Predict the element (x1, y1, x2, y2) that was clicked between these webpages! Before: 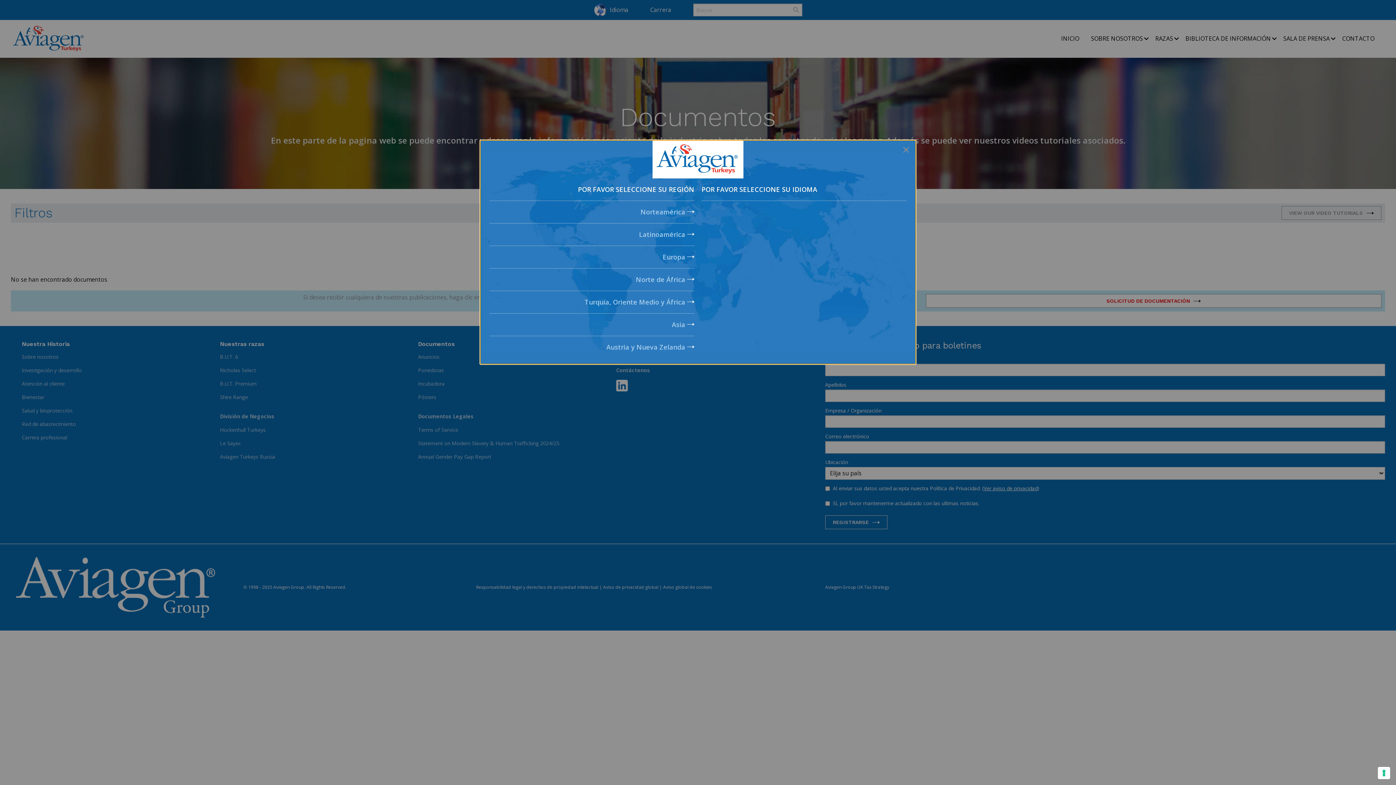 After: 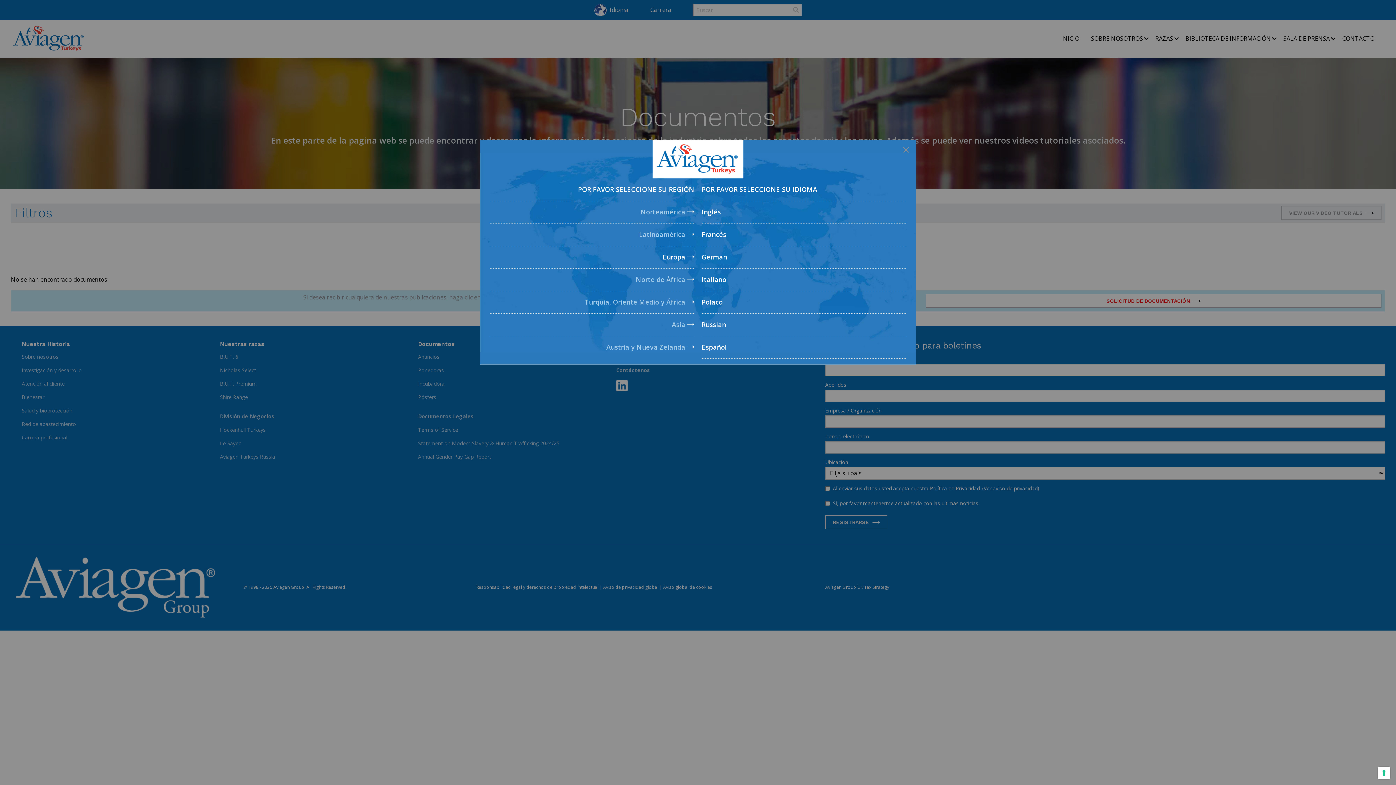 Action: label: Europa bbox: (489, 246, 694, 268)